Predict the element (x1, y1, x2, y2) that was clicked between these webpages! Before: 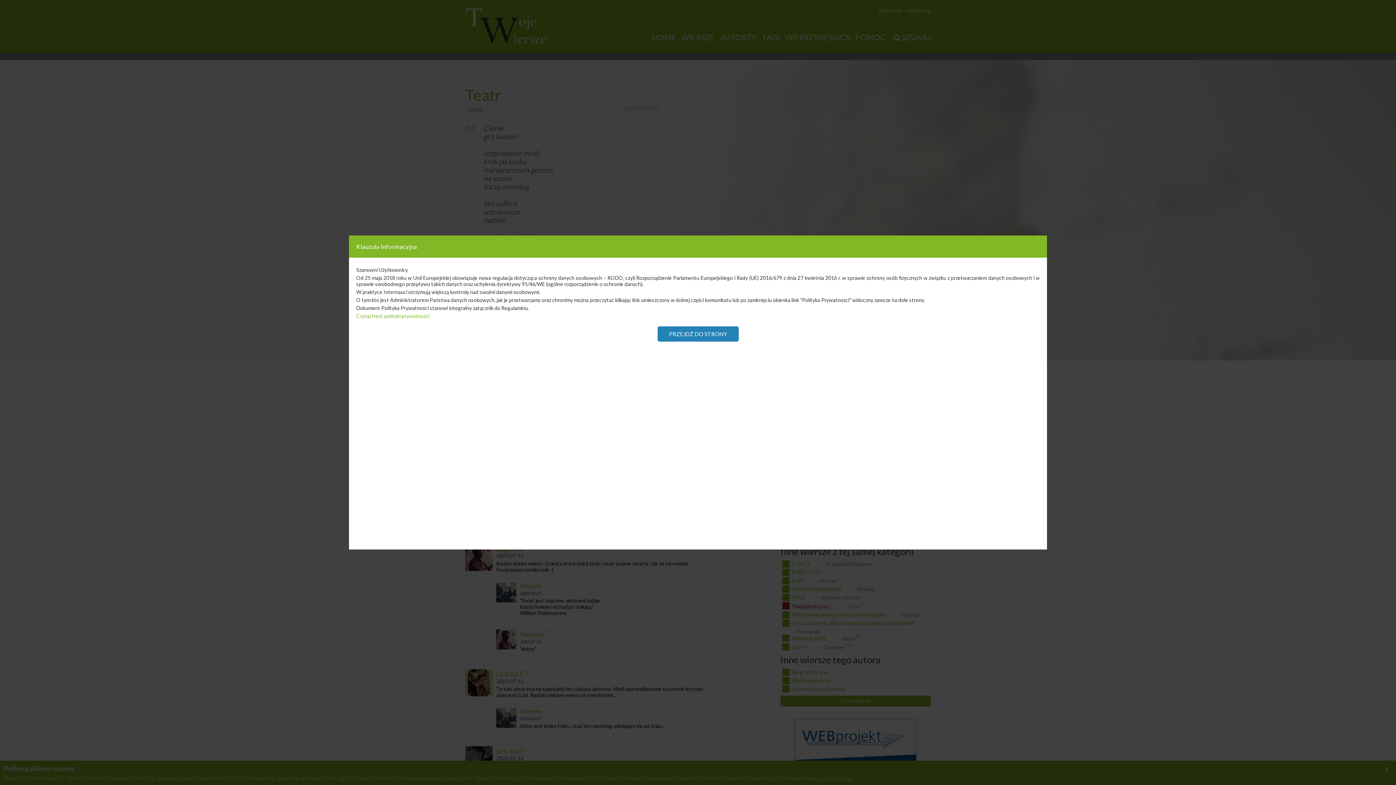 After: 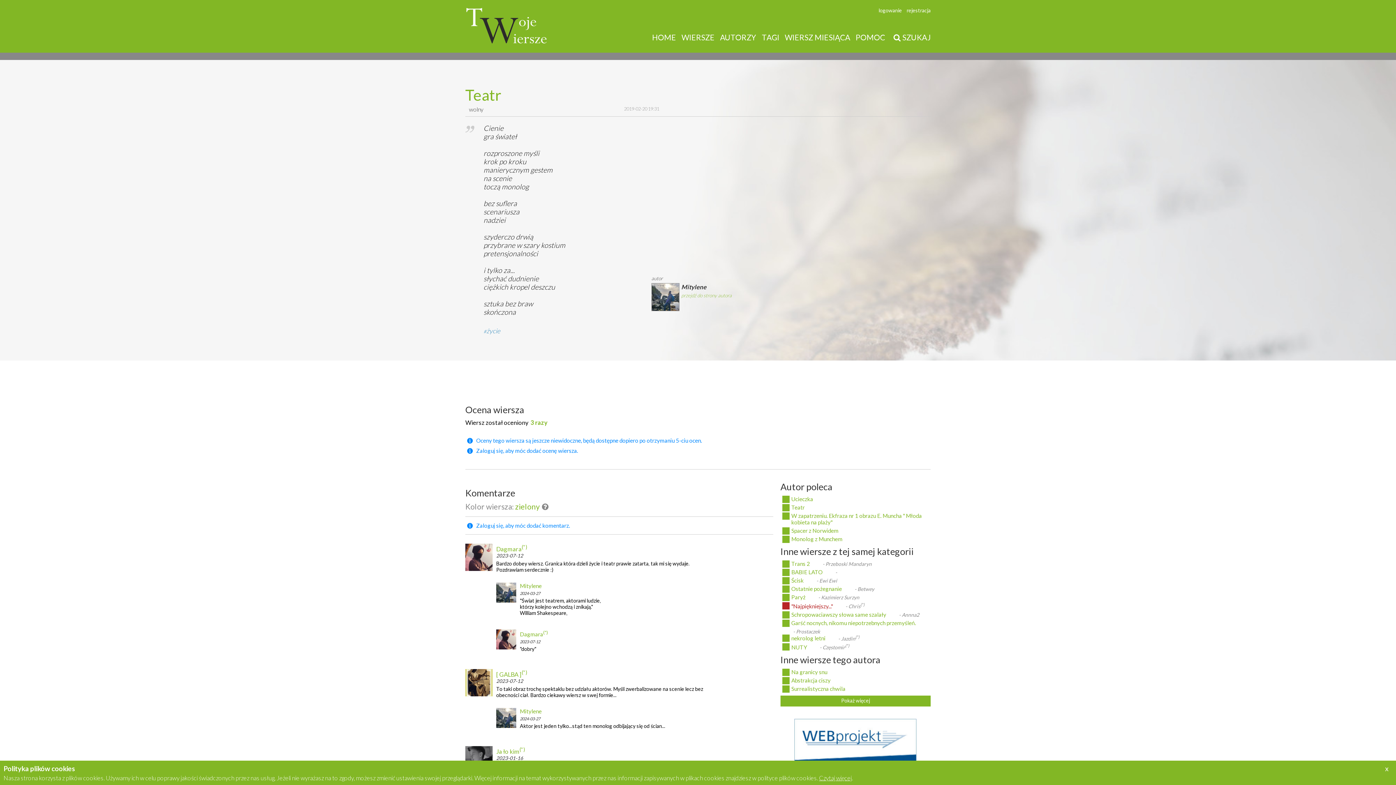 Action: bbox: (657, 326, 738, 341) label: PRZEJDŹ DO STRONY